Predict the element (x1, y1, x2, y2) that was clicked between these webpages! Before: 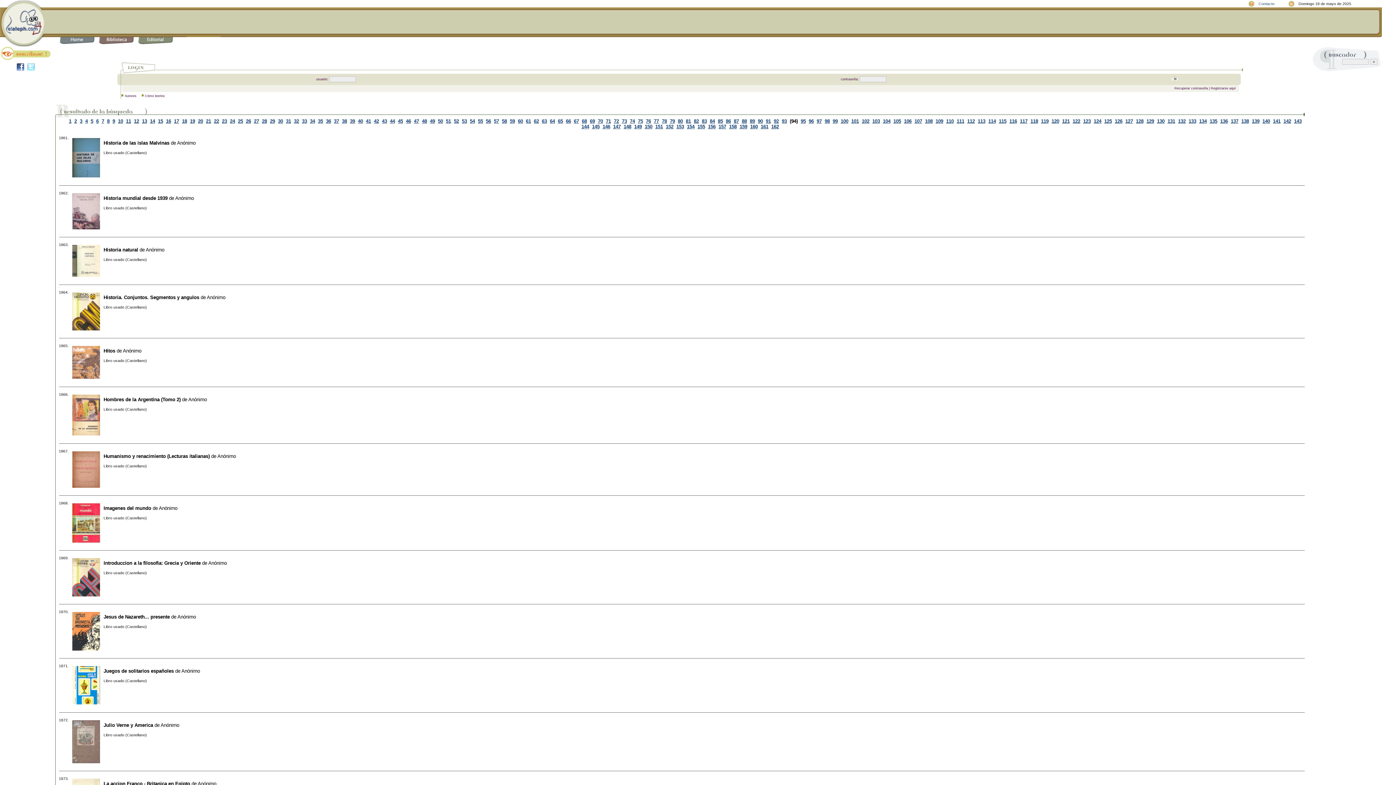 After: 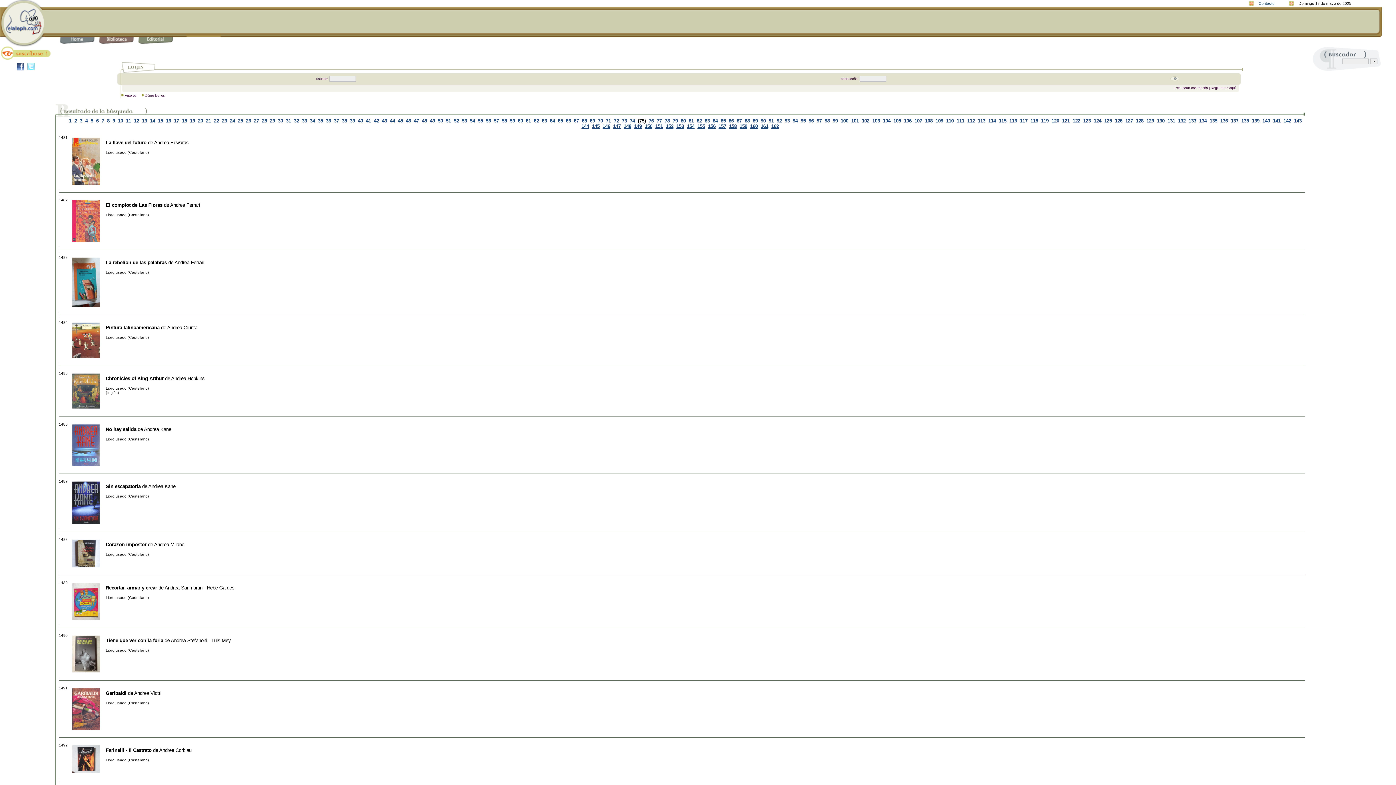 Action: bbox: (638, 118, 643, 123) label: 75